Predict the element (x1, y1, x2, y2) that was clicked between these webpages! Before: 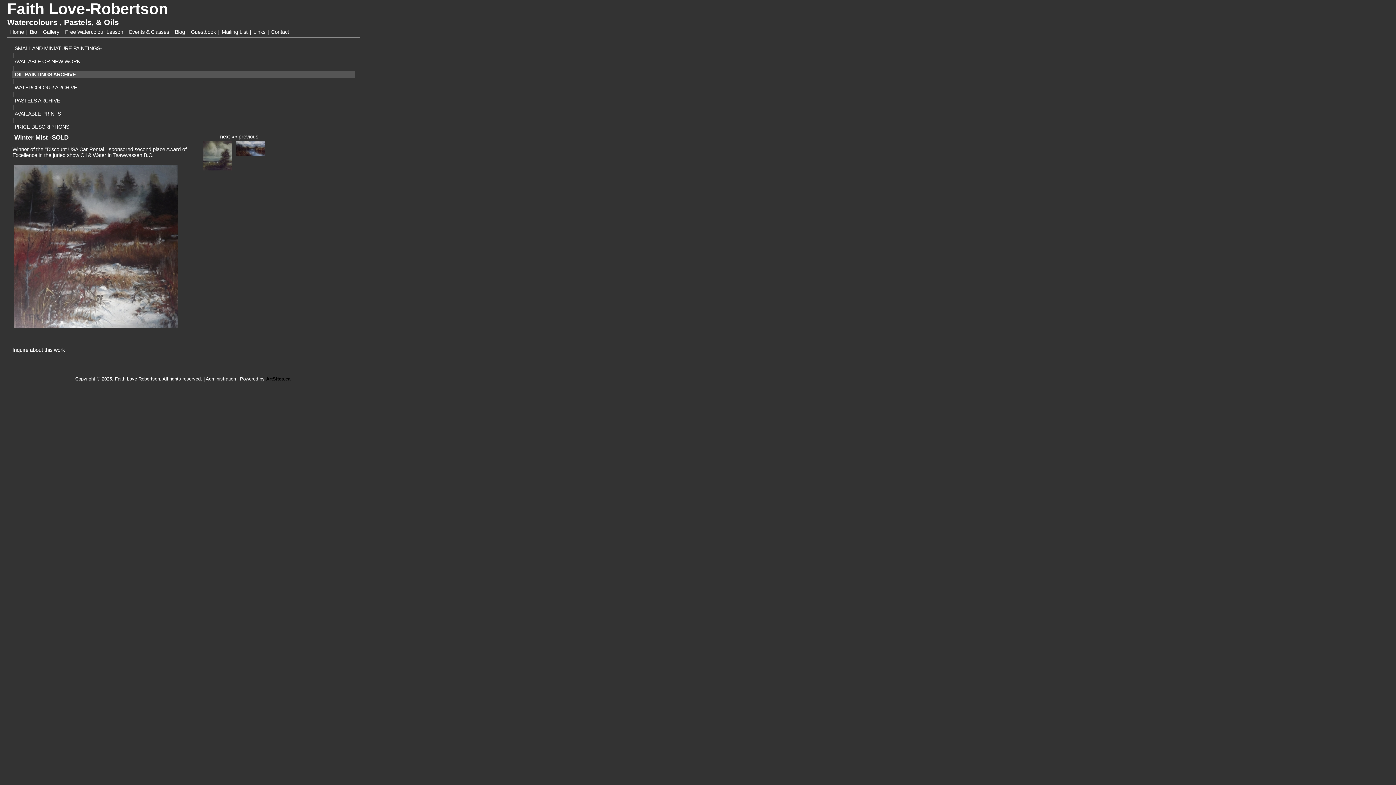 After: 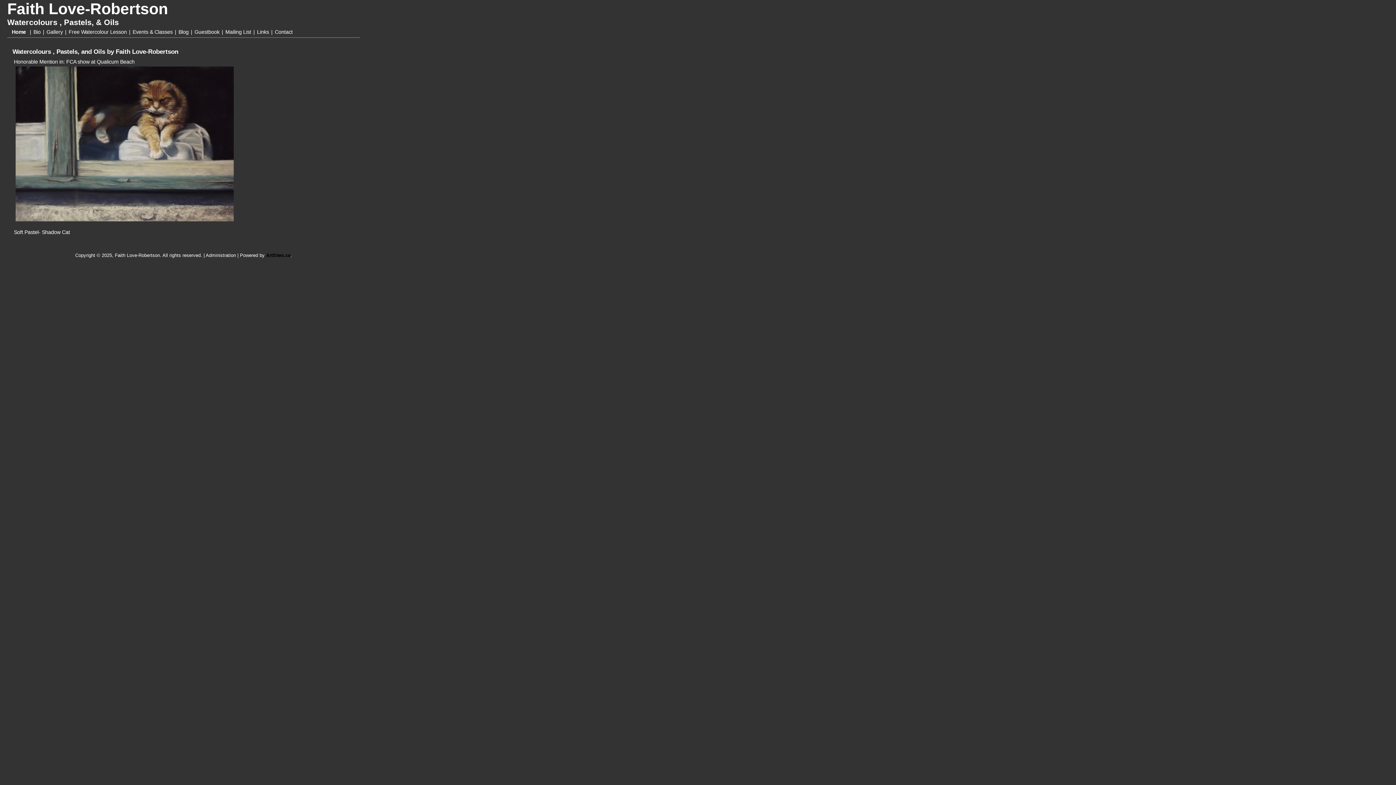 Action: label: Home bbox: (10, 29, 24, 34)